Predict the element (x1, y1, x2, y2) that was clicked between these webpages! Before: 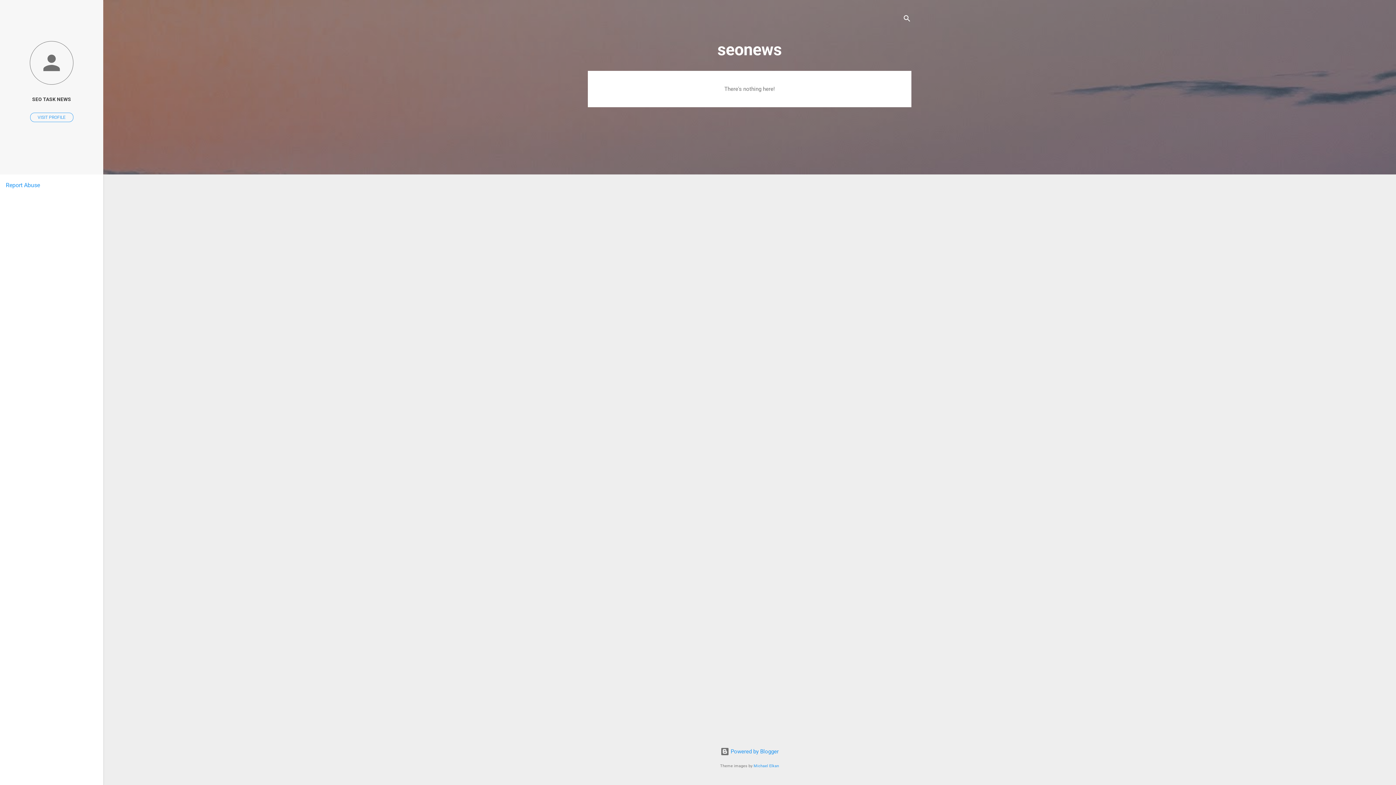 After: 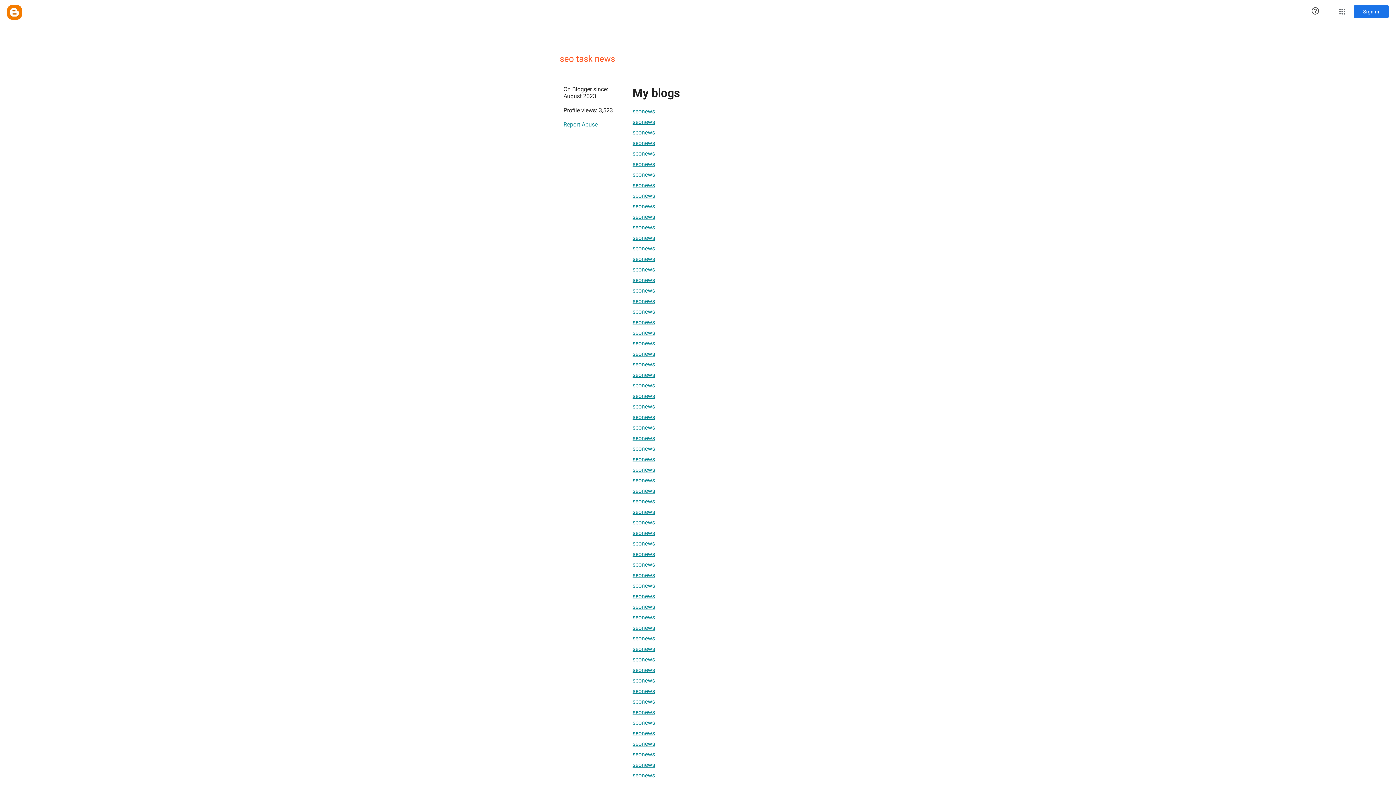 Action: label: VISIT PROFILE bbox: (30, 112, 73, 122)